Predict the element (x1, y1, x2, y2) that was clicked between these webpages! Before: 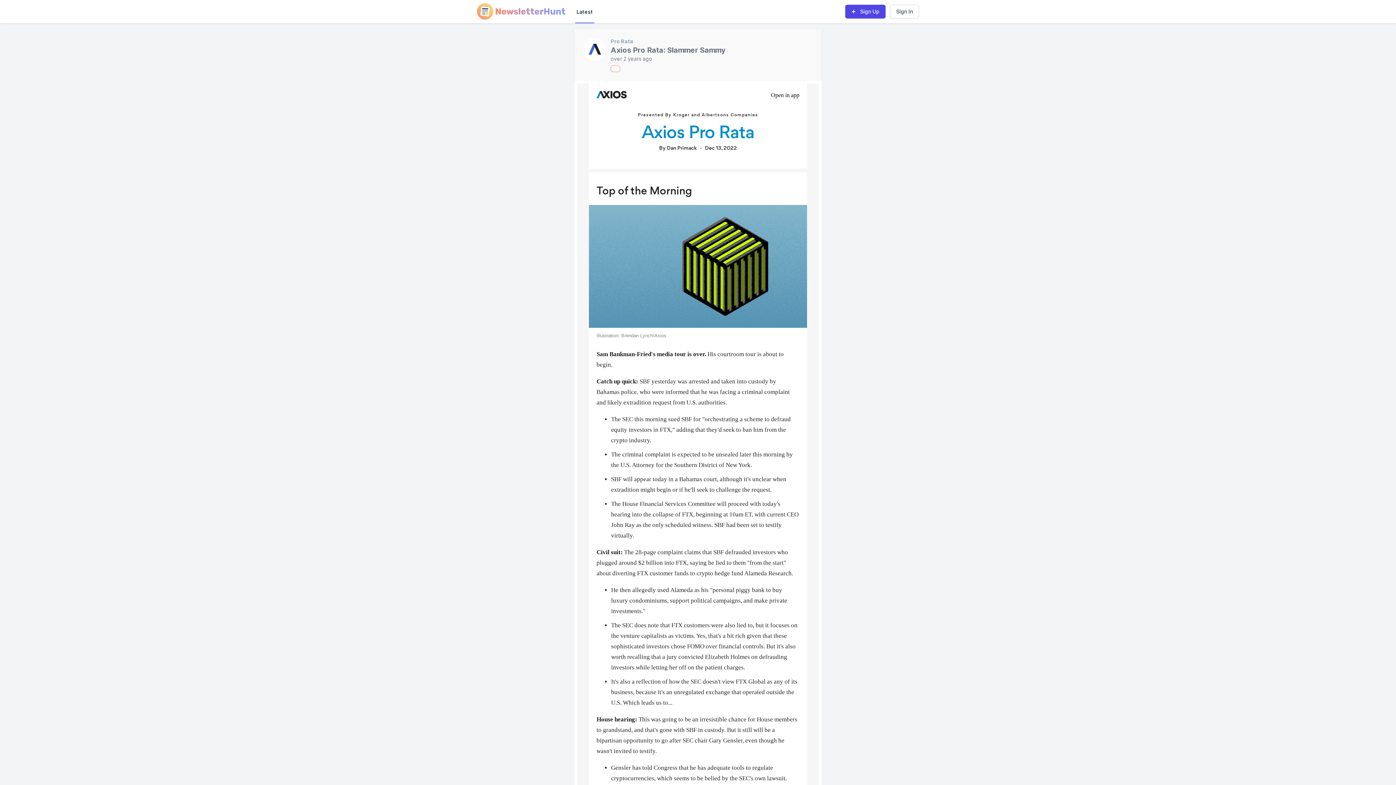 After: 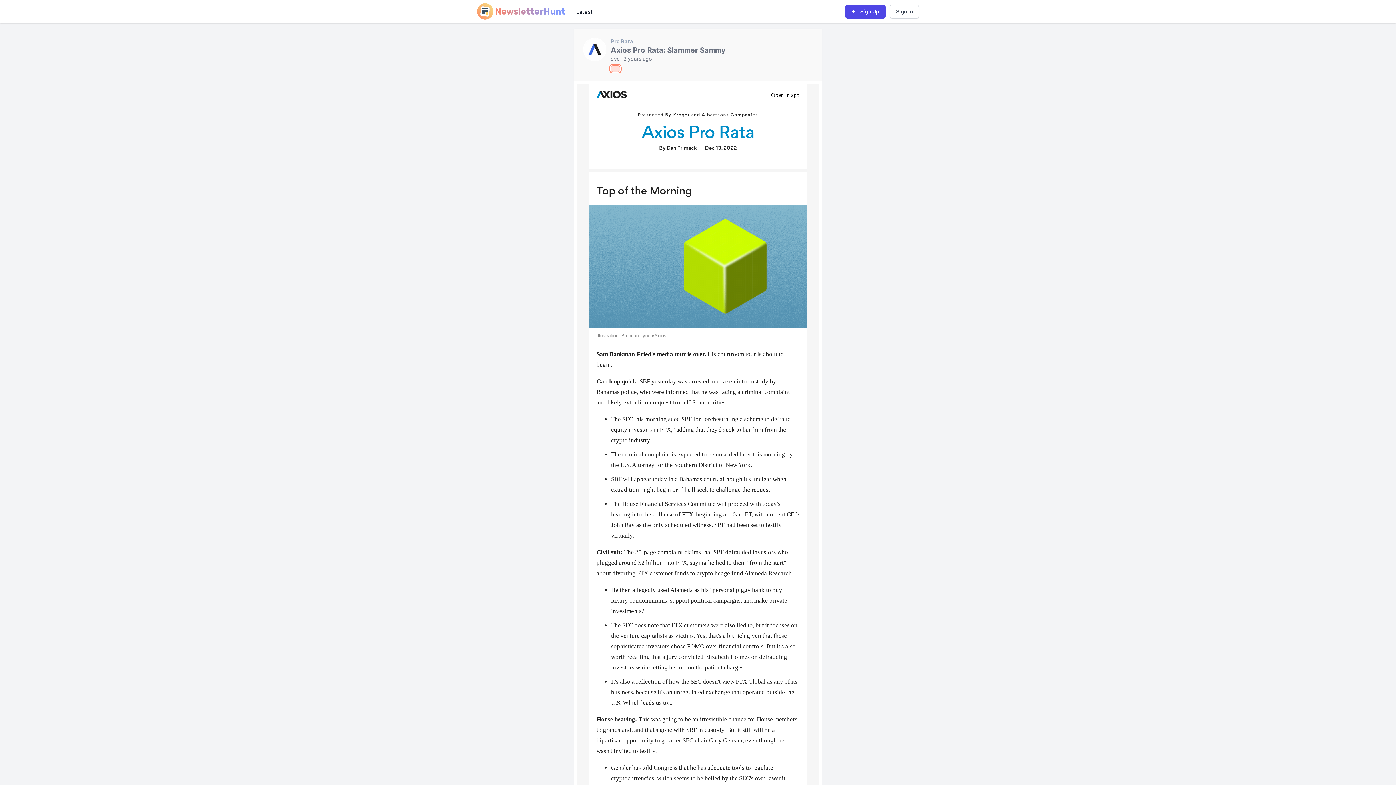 Action: bbox: (610, 65, 620, 72)